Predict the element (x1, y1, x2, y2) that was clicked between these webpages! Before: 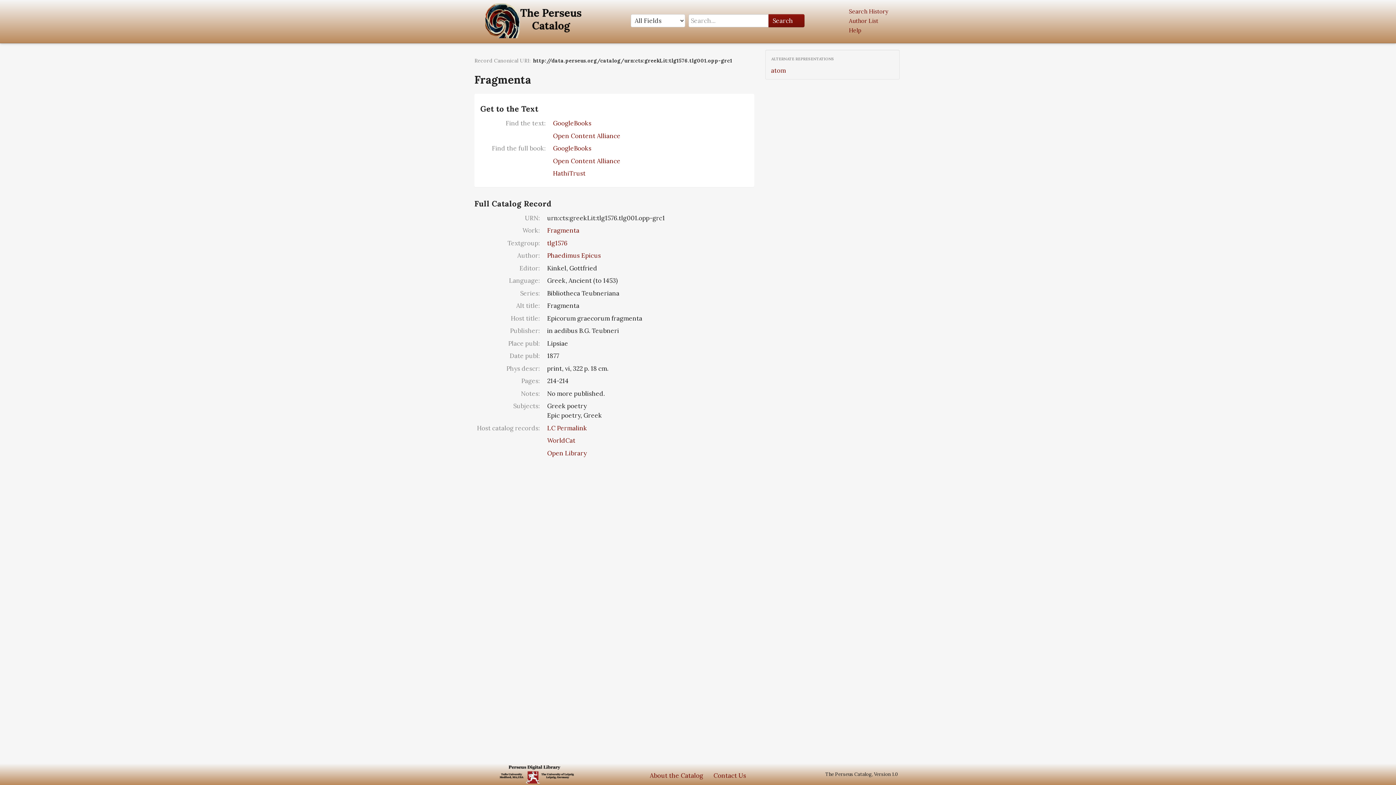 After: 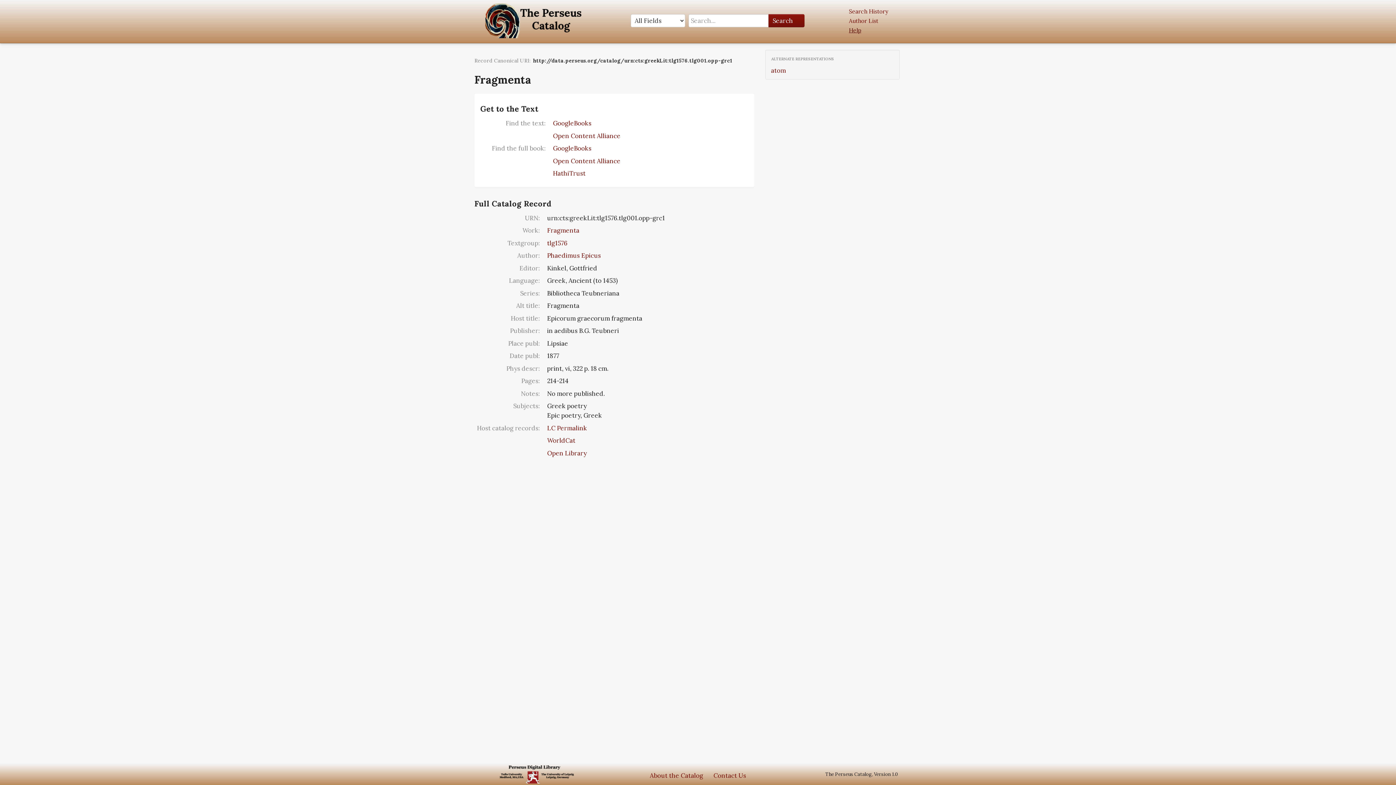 Action: bbox: (849, 26, 861, 33) label: Help